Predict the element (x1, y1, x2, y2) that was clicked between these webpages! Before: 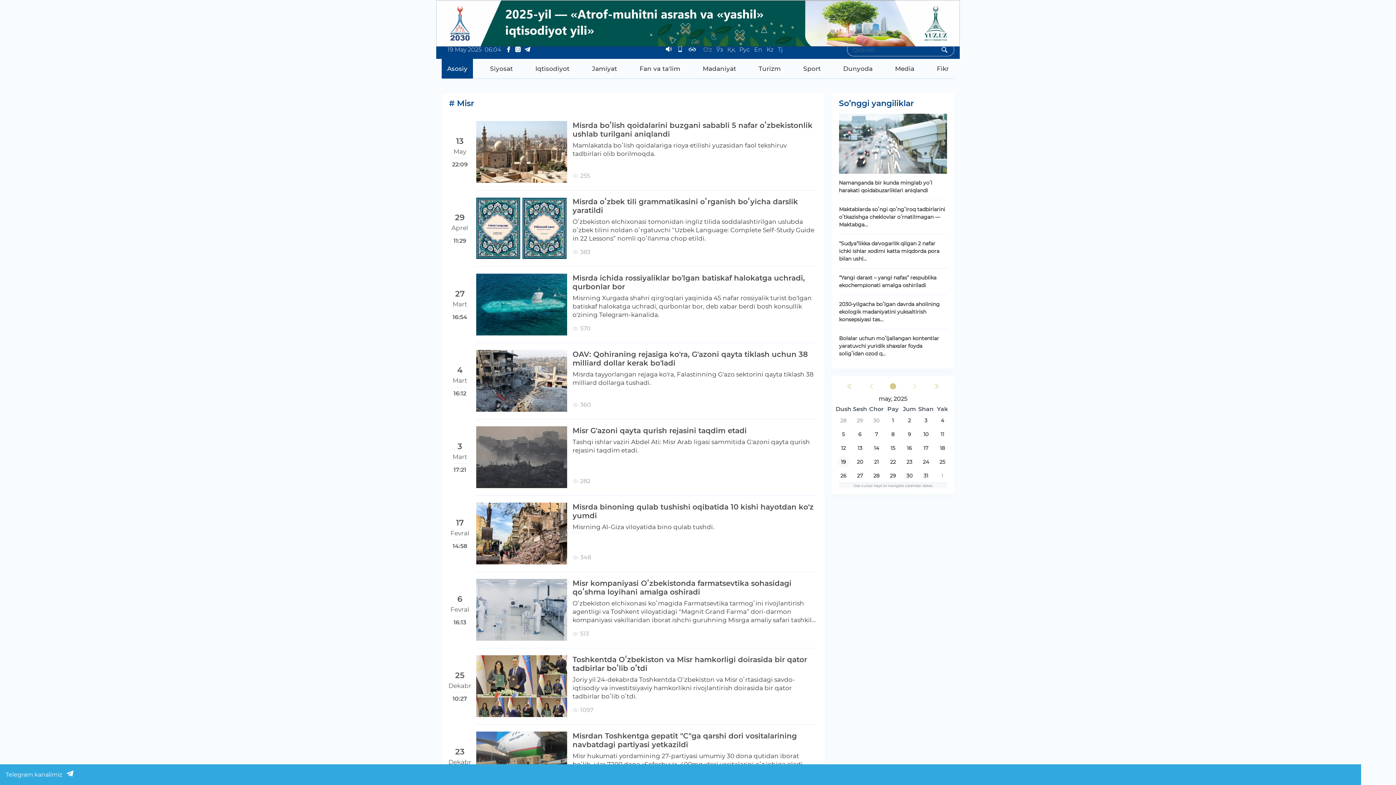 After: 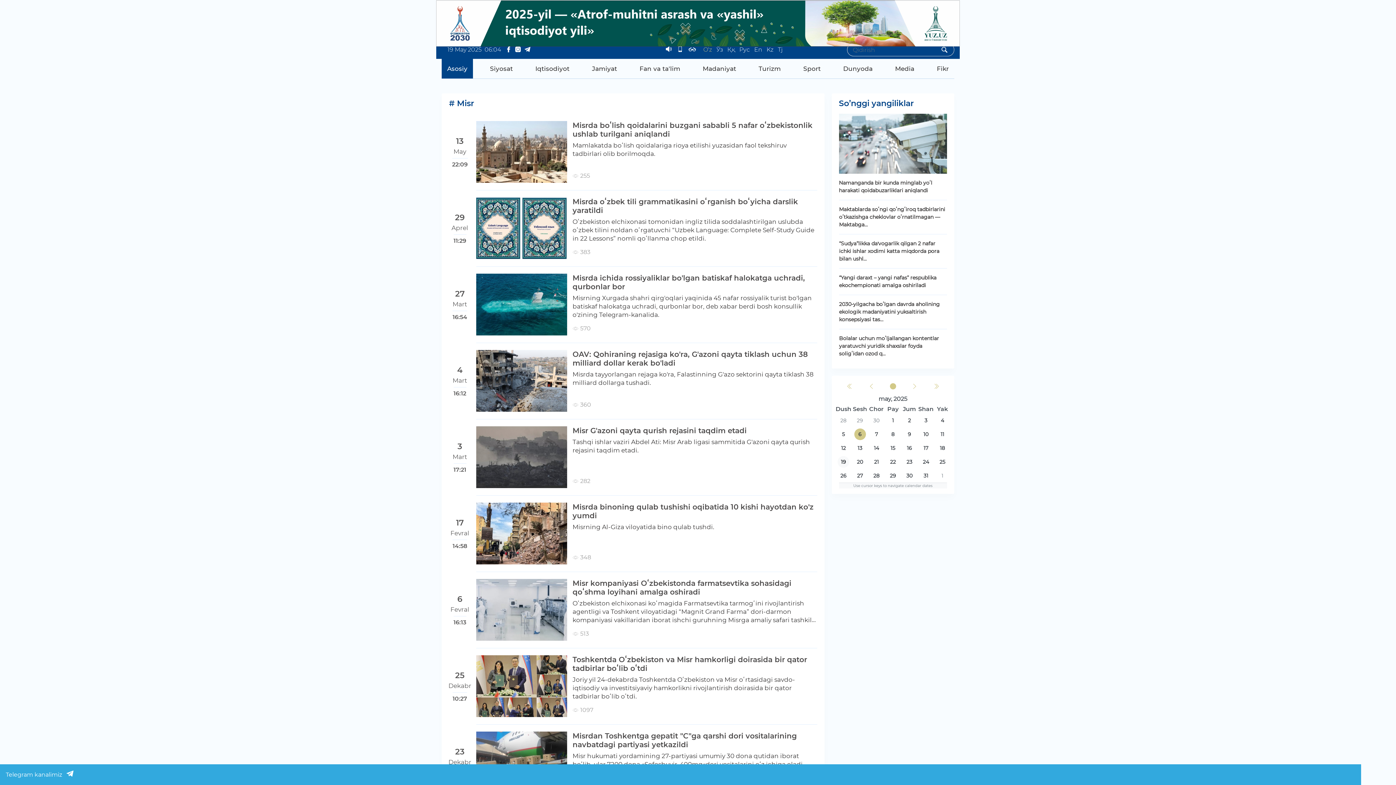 Action: bbox: (851, 427, 868, 441) label: seshanba, 6-may, 2025